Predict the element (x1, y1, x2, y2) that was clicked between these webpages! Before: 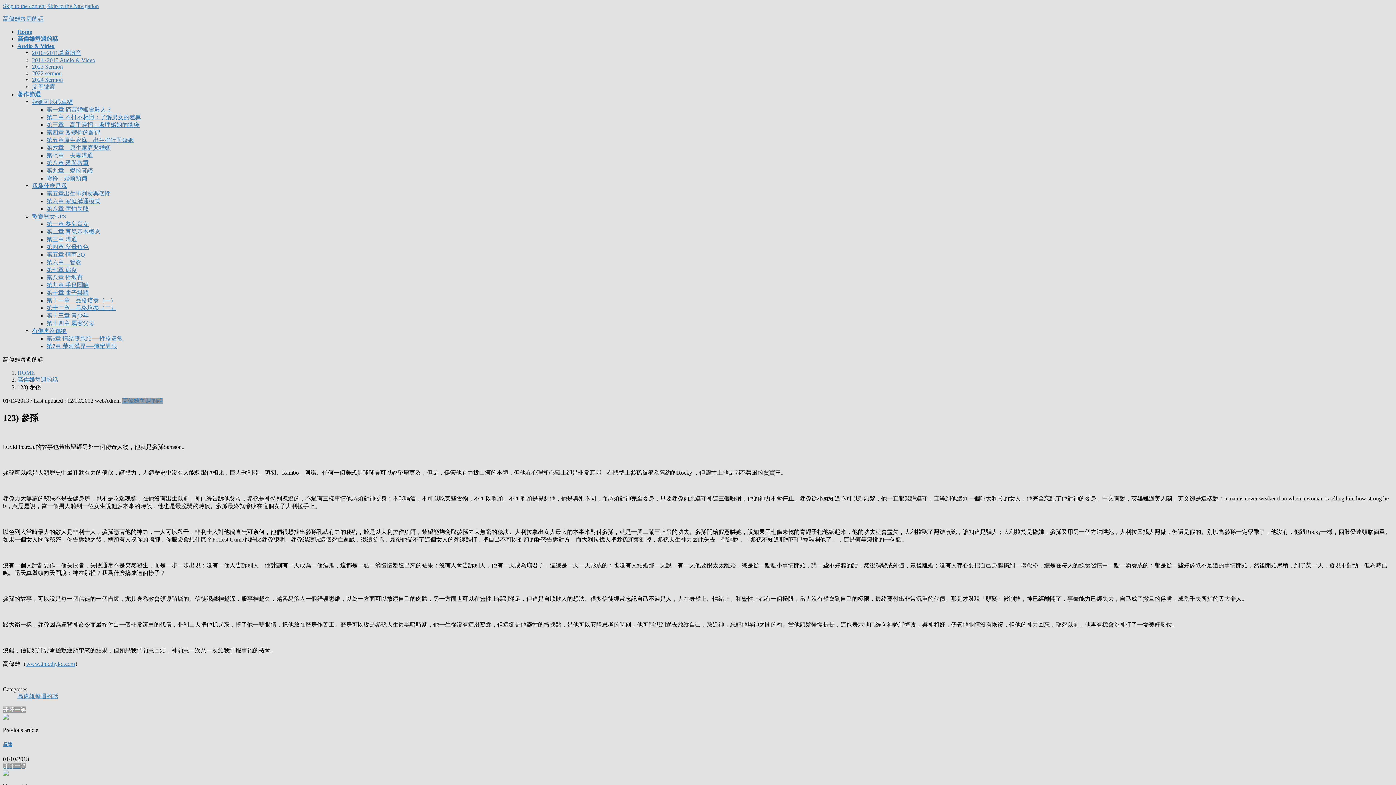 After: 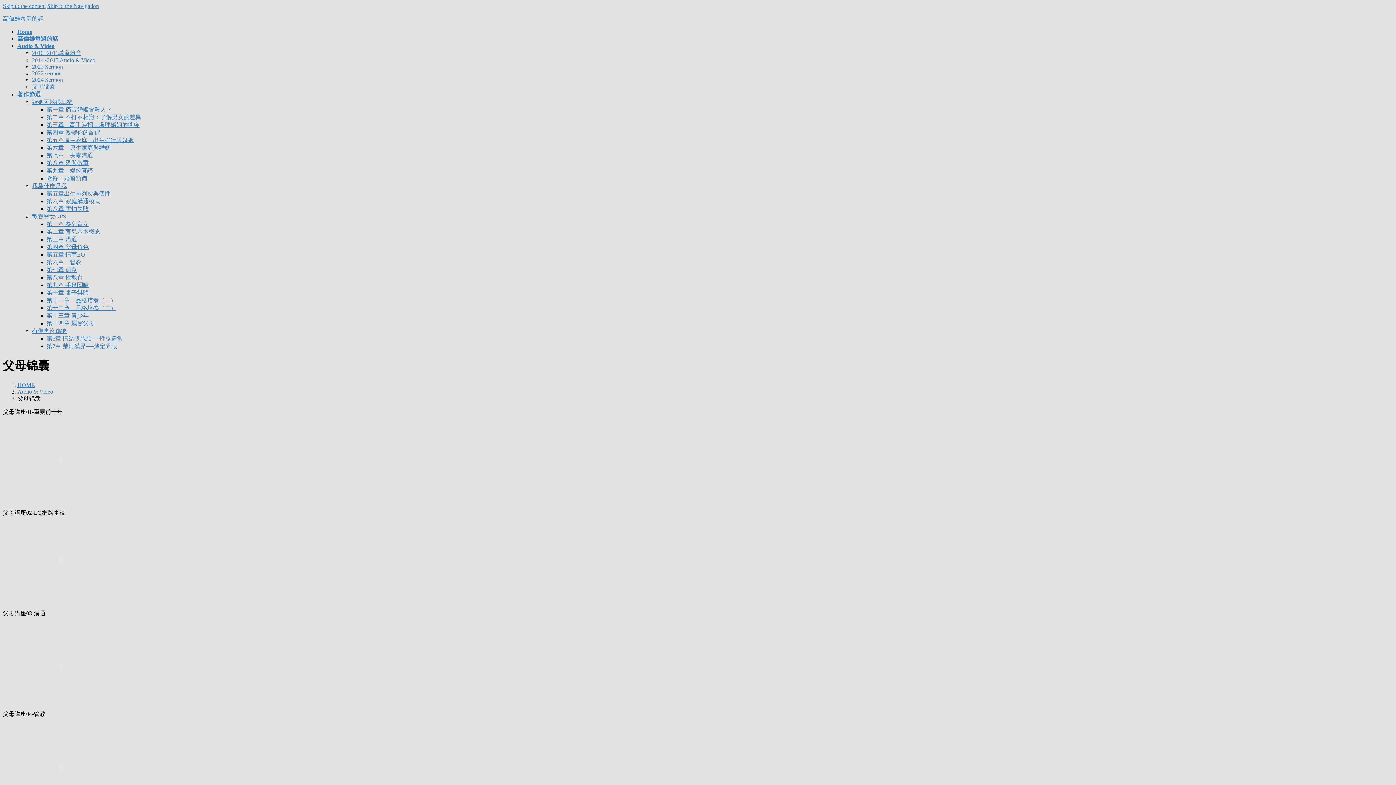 Action: bbox: (32, 83, 55, 89) label: 父母锦囊